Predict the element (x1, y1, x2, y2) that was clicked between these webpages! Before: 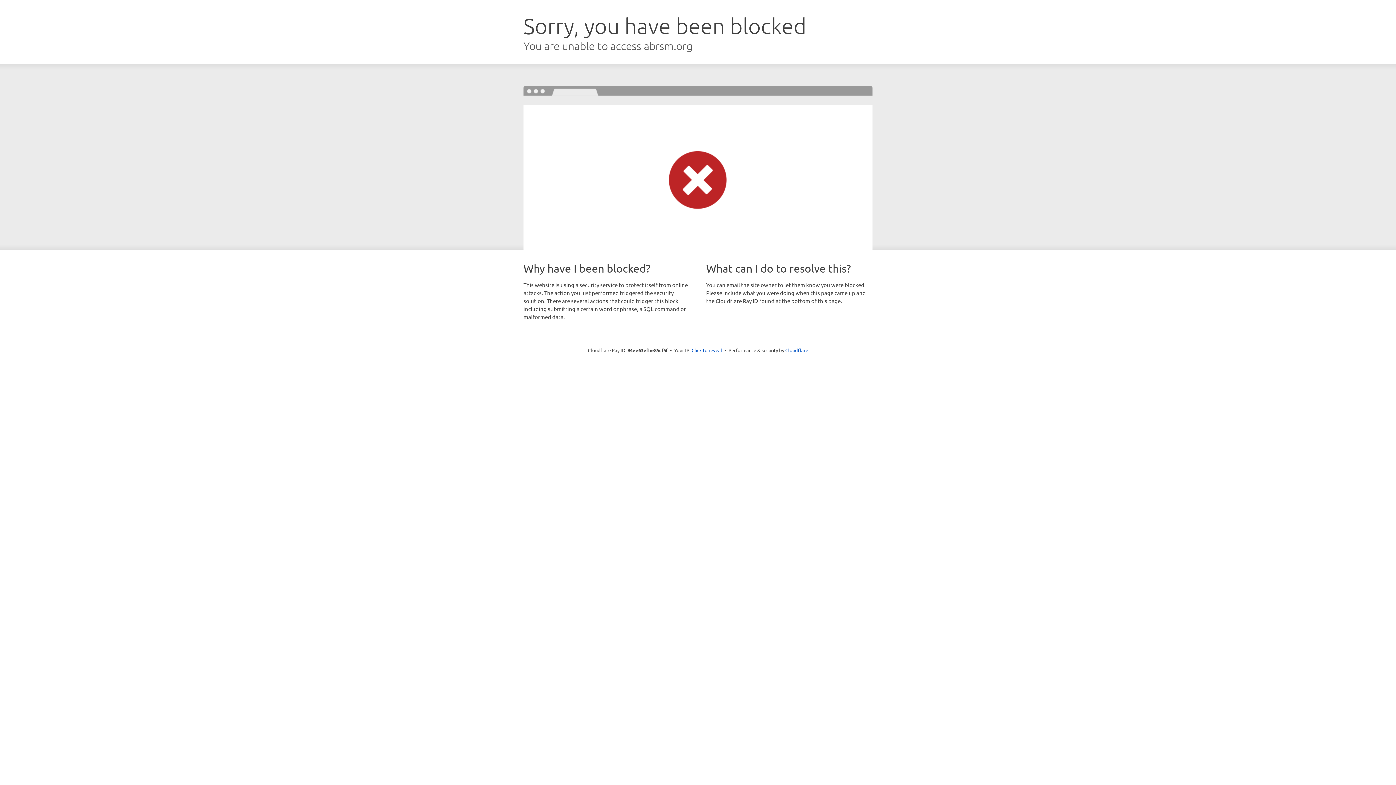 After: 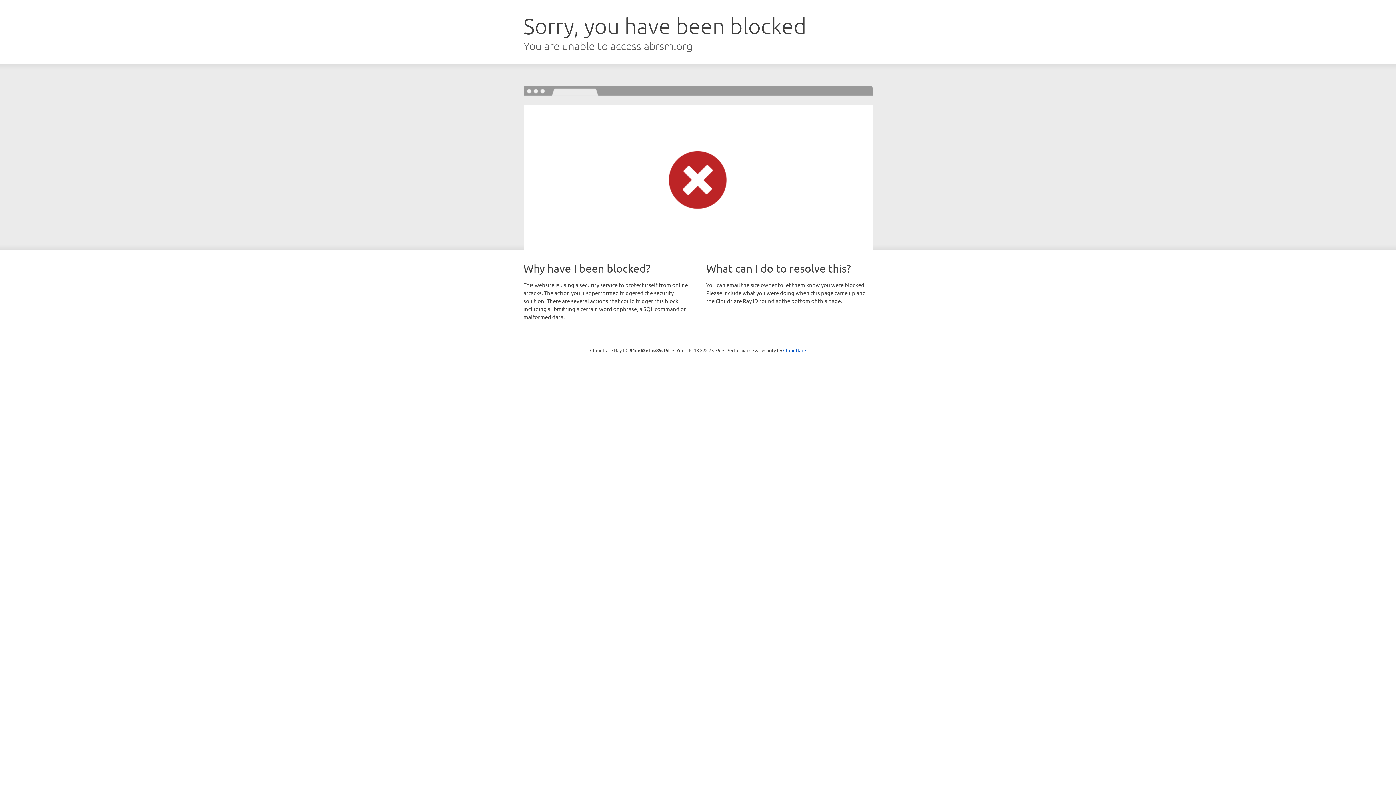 Action: bbox: (691, 346, 722, 353) label: Click to reveal